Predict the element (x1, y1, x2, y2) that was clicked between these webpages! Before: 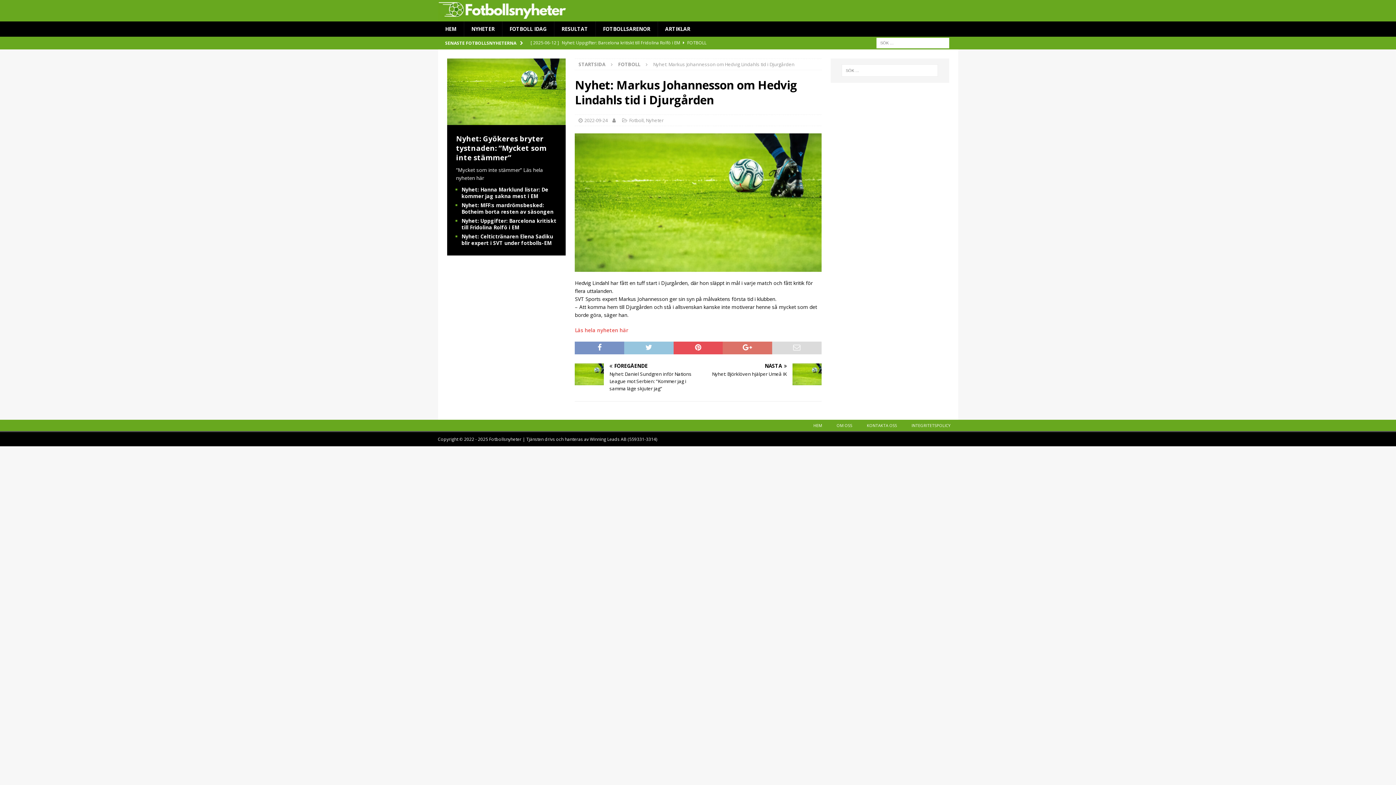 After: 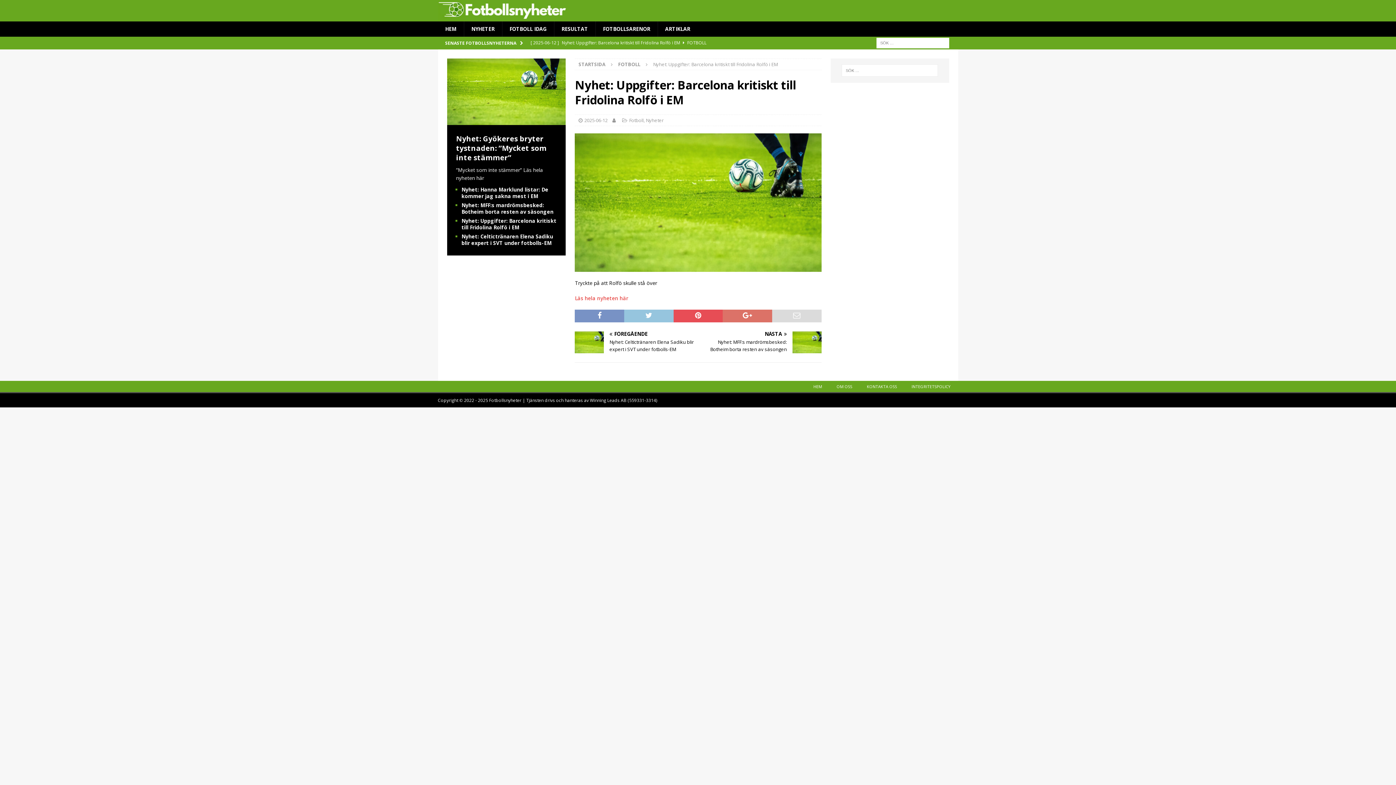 Action: bbox: (461, 217, 556, 230) label: Nyhet: Uppgifter: Barcelona kritiskt till Fridolina Rolfö i EM